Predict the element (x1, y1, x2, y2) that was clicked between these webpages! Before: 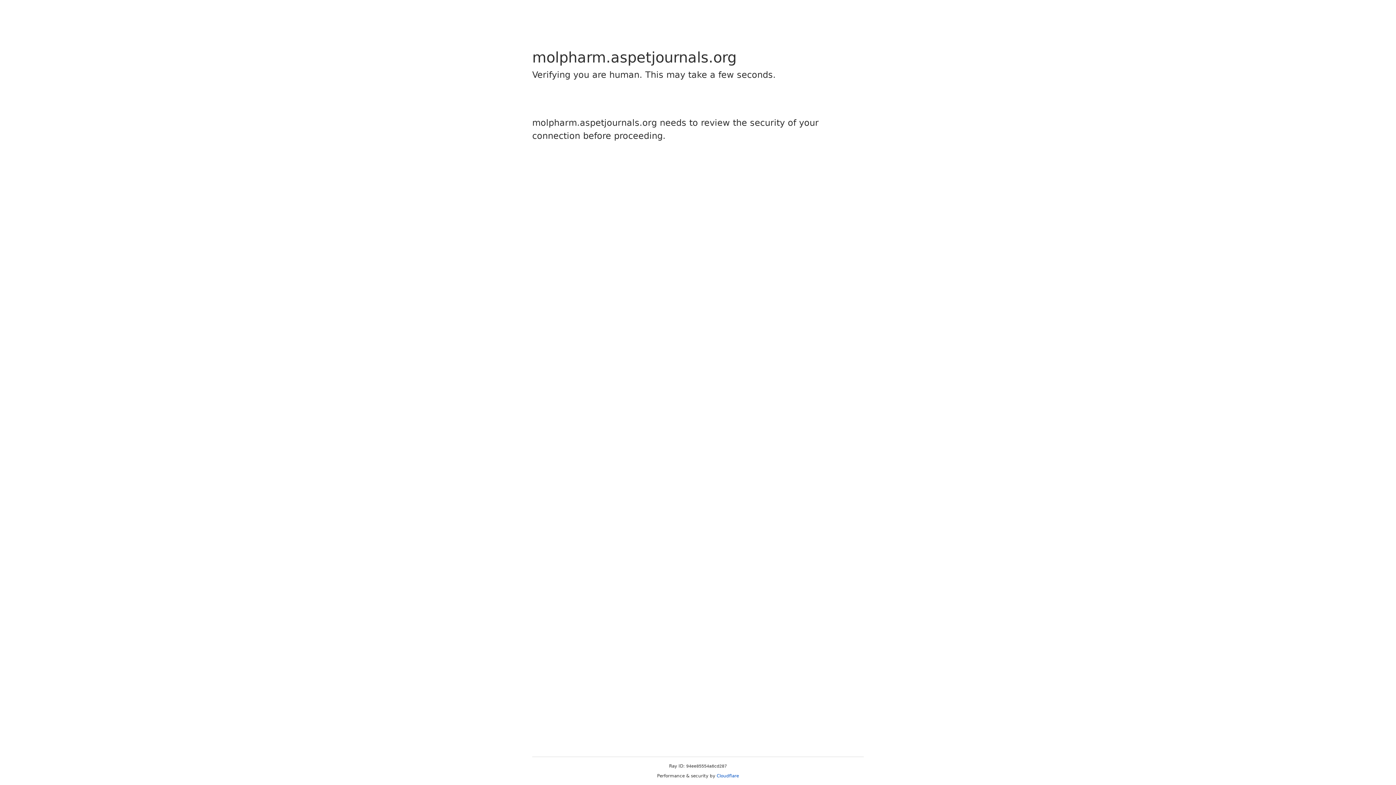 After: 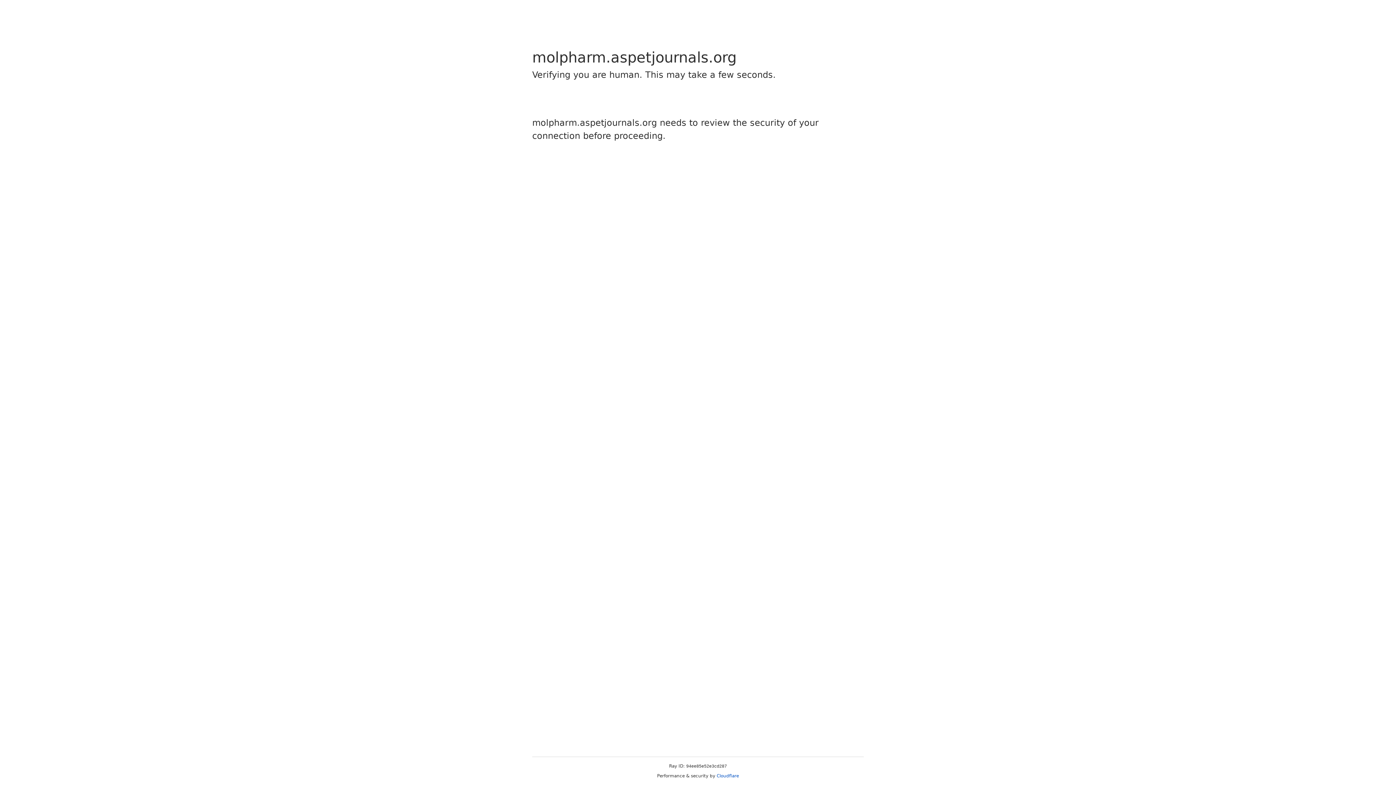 Action: bbox: (716, 773, 739, 778) label: Cloudflare